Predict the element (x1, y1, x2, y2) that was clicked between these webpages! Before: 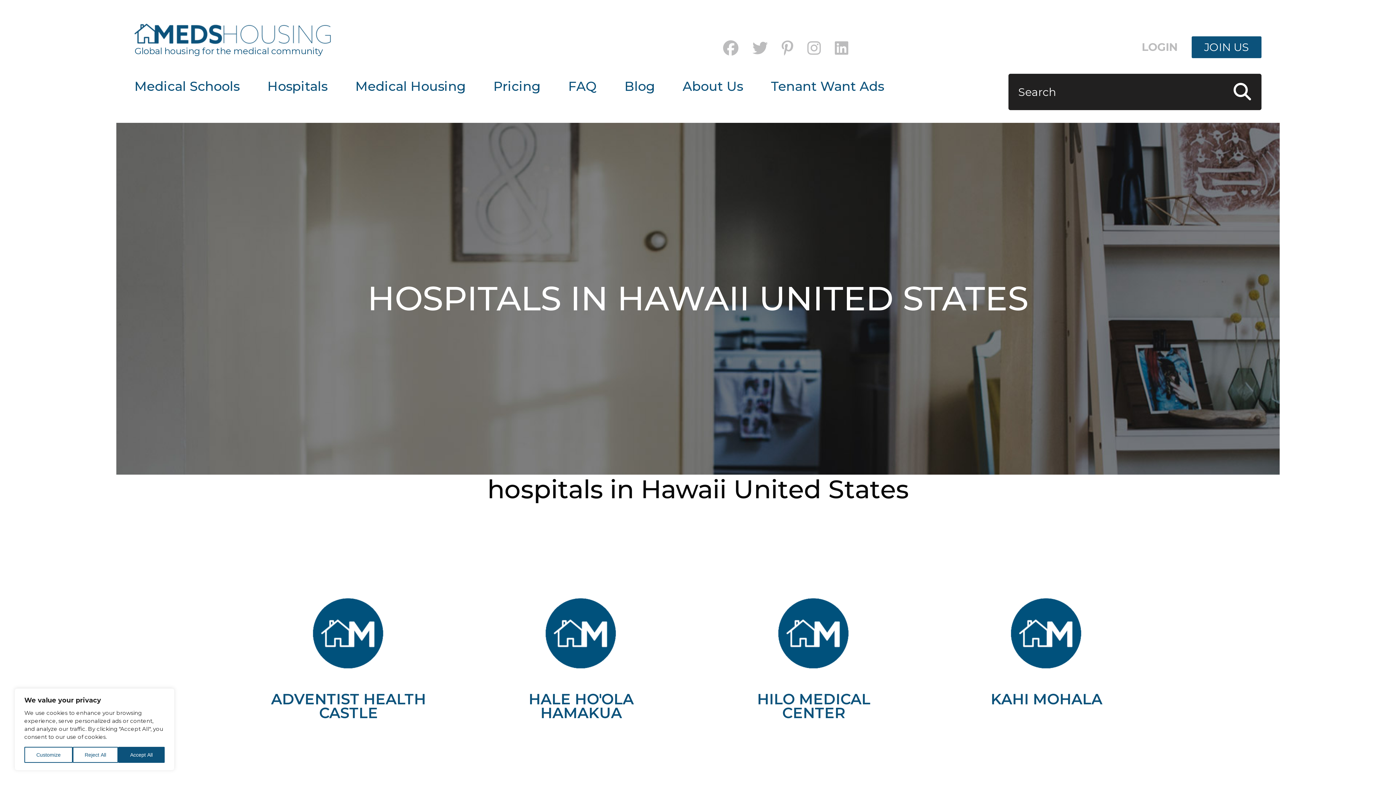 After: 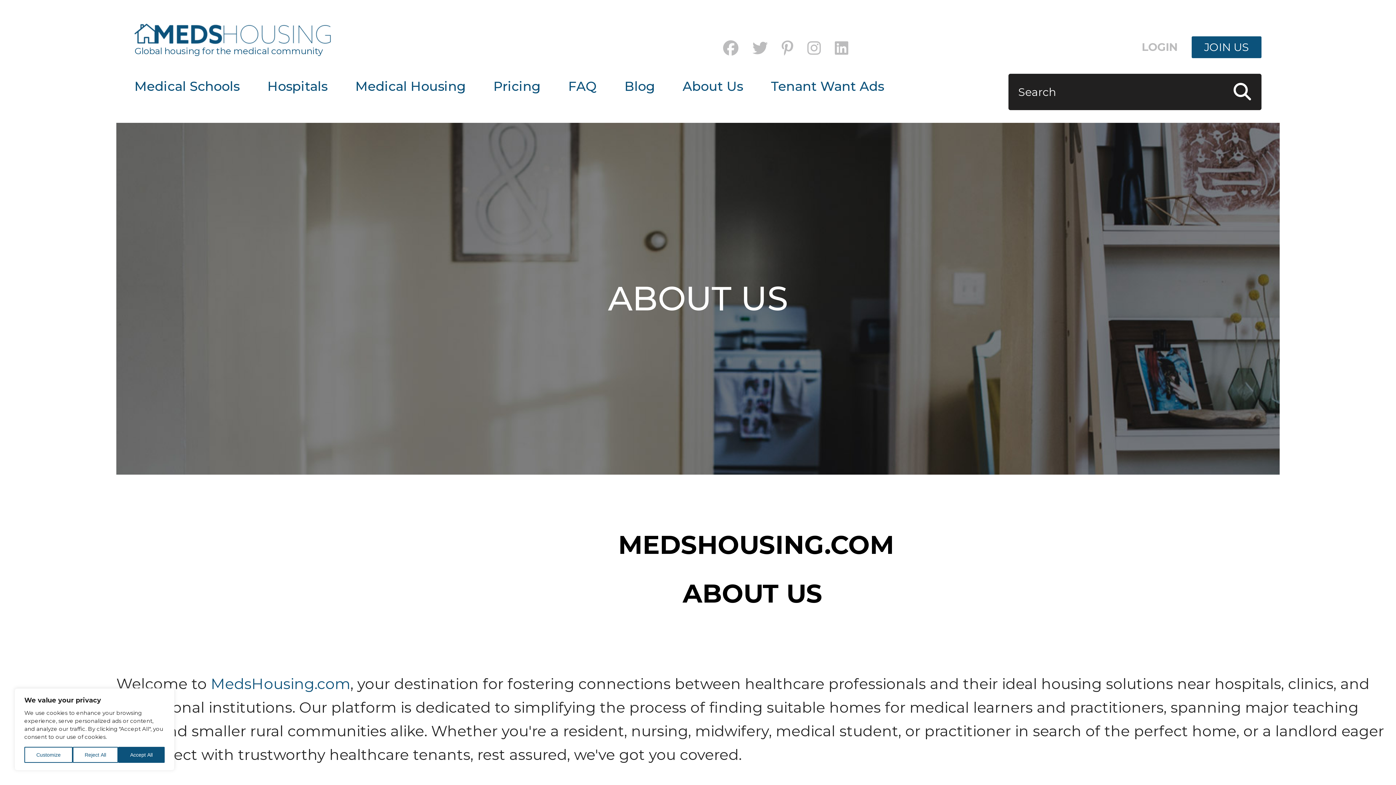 Action: bbox: (682, 78, 743, 94) label: About Us